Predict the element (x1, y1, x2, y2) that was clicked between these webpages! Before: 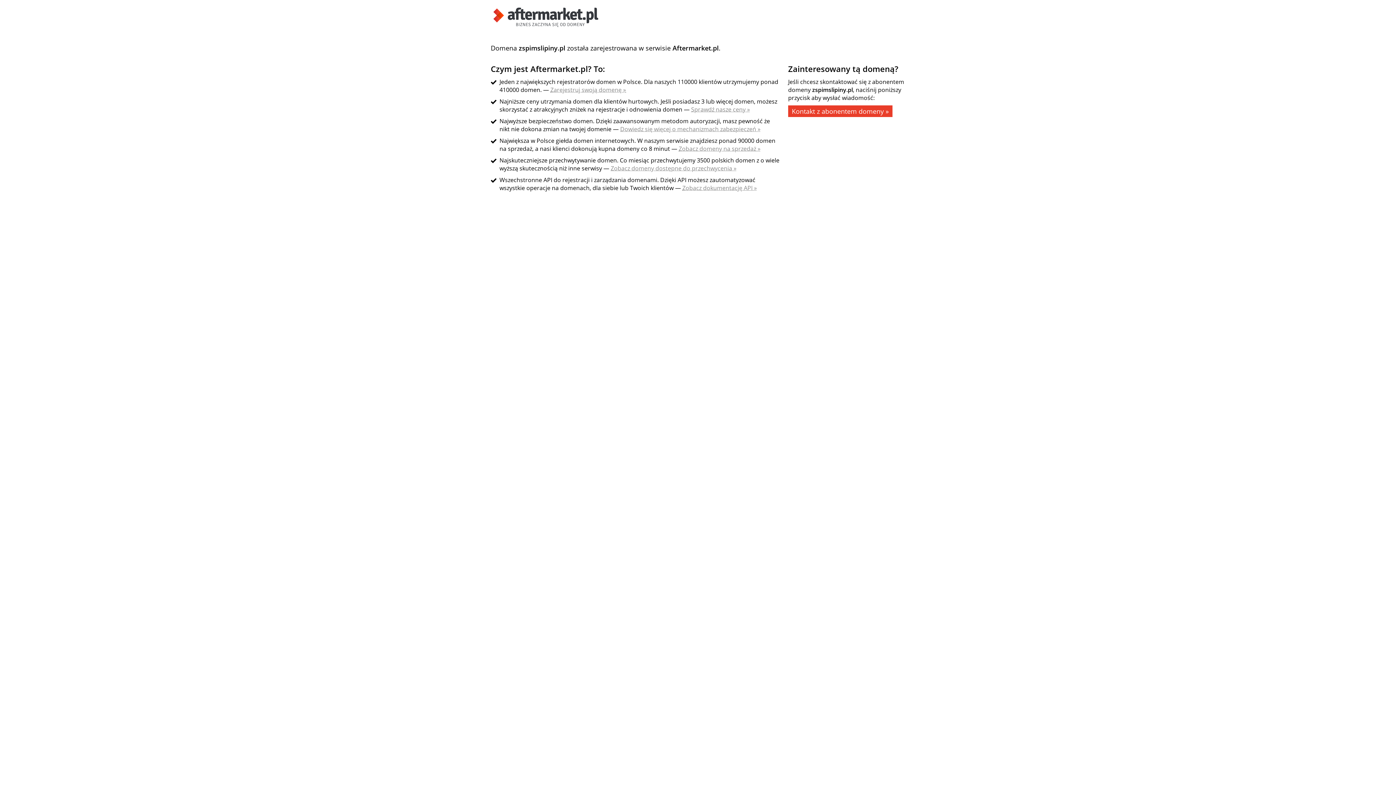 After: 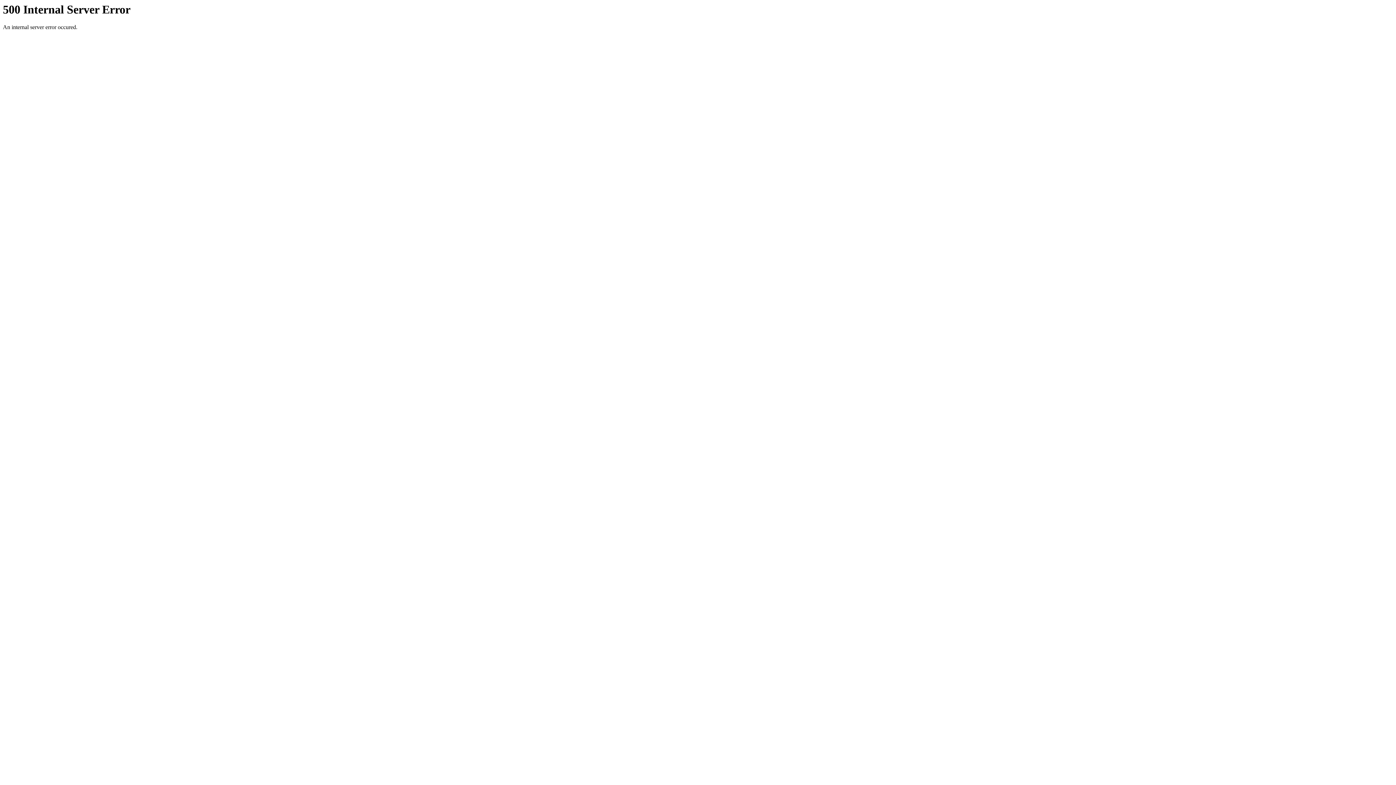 Action: bbox: (490, 21, 601, 29)